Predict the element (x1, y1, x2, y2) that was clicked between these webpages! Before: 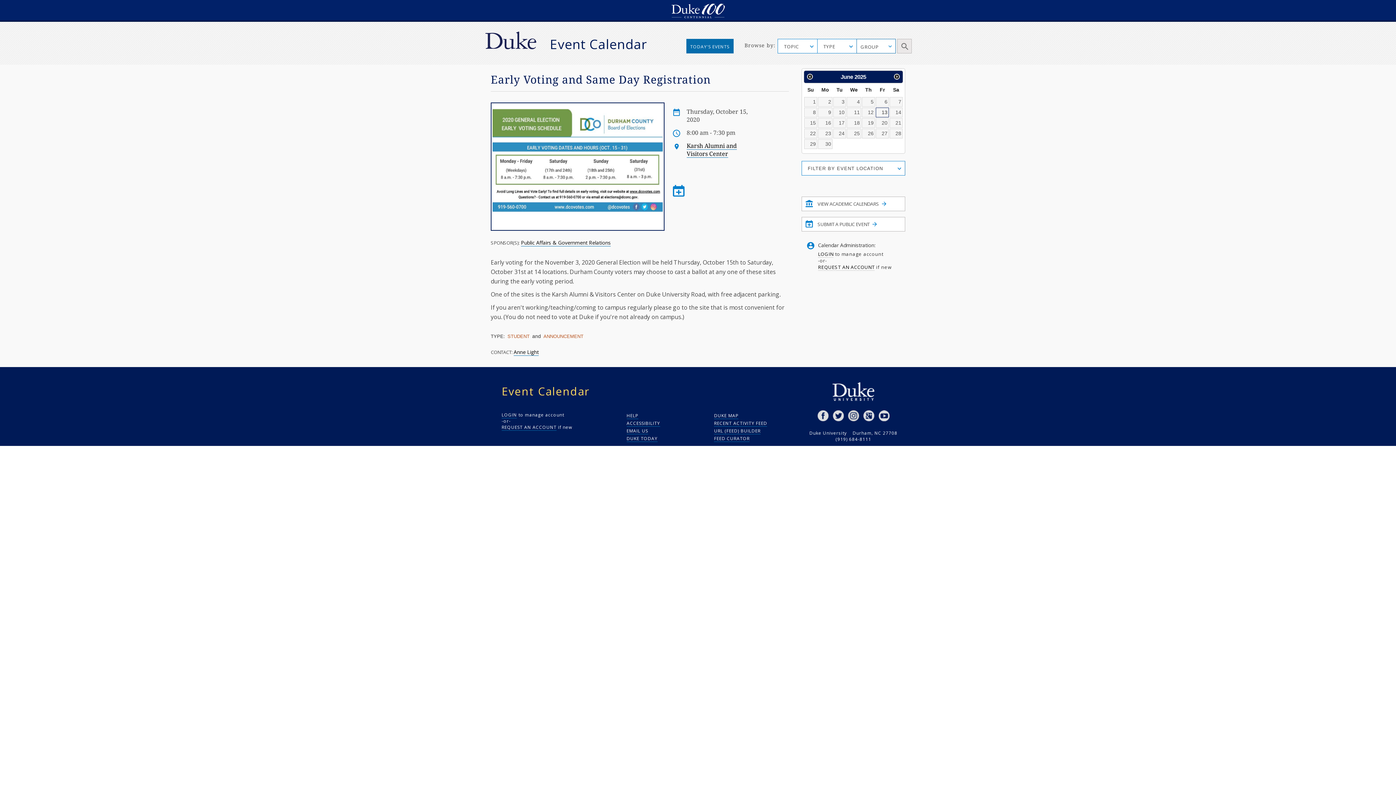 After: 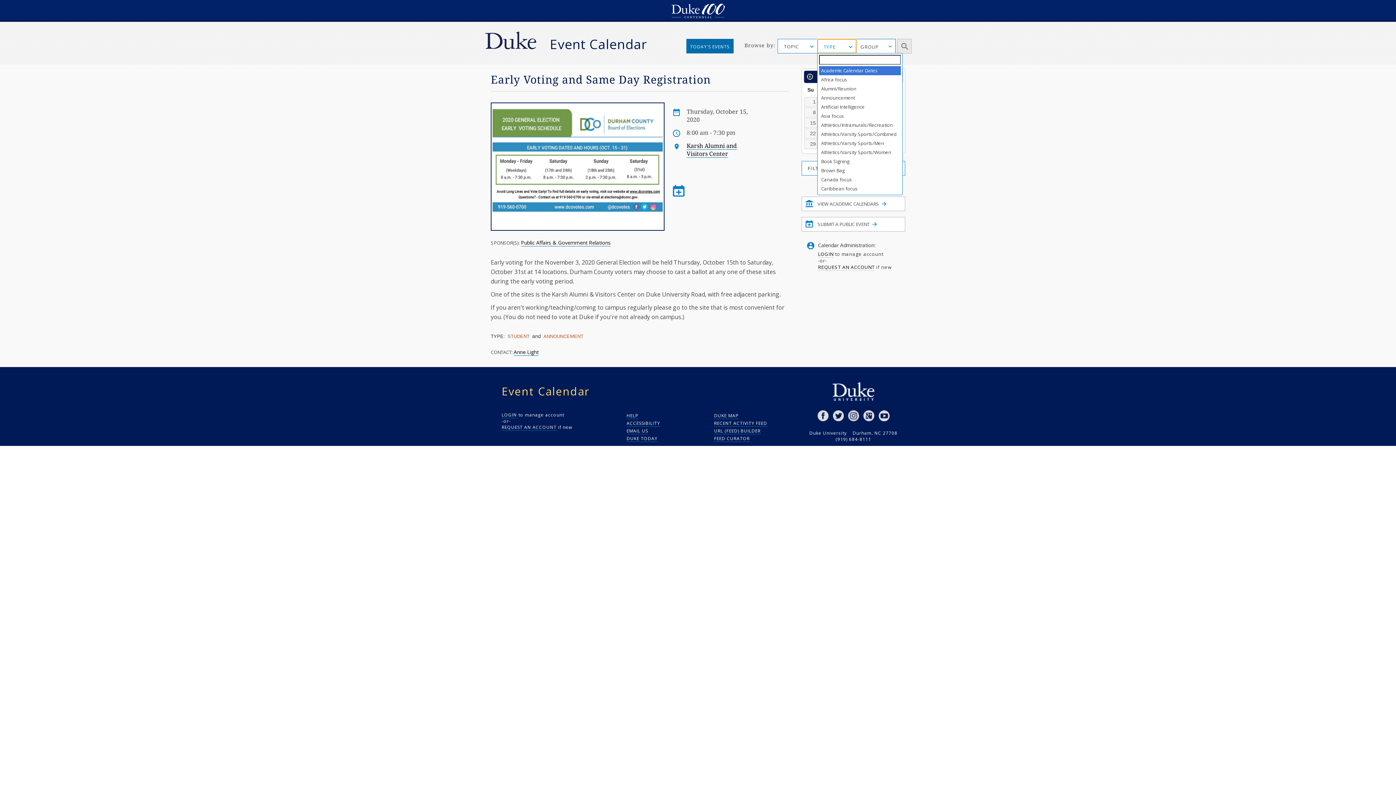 Action: label: TYPE bbox: (817, 38, 856, 53)